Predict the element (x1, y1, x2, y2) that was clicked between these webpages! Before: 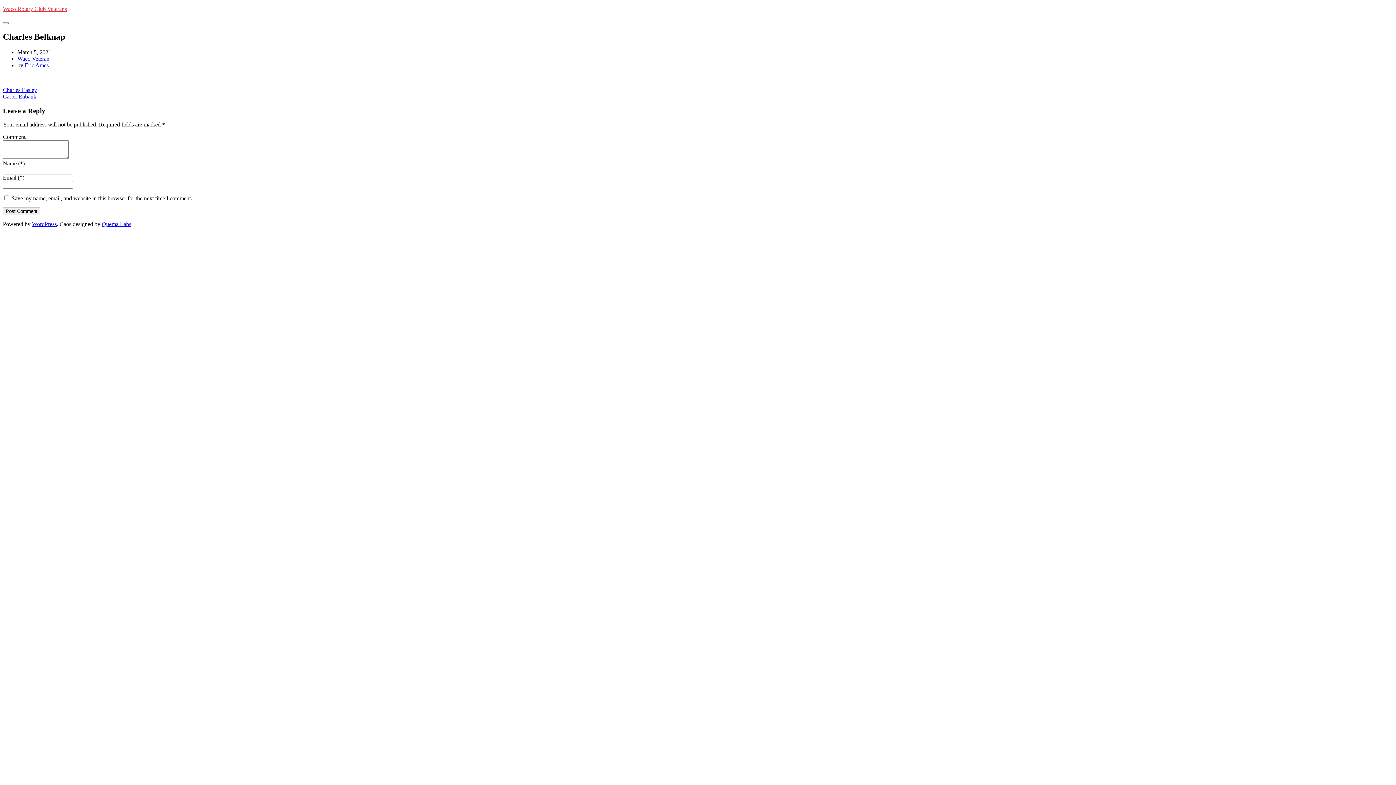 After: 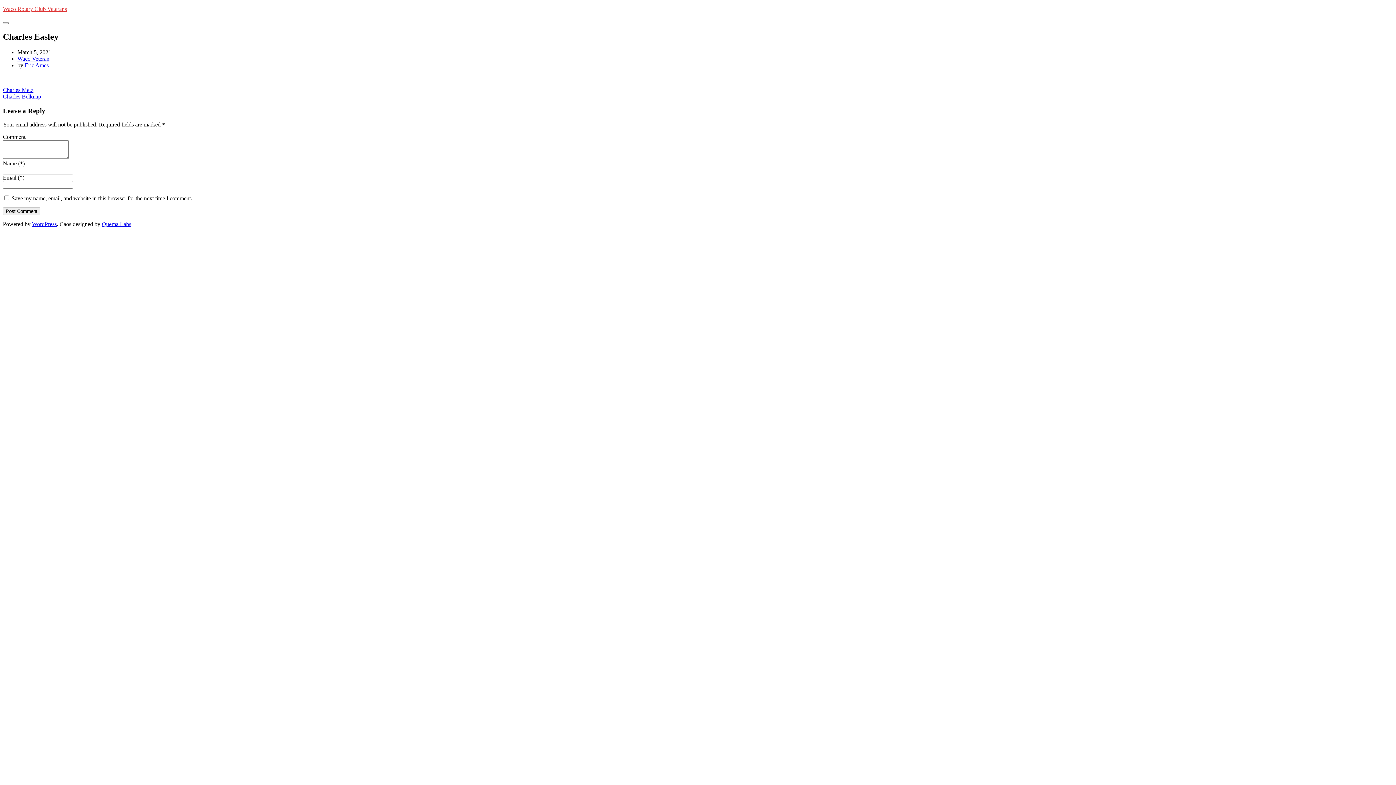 Action: label: Charles Easley bbox: (2, 86, 37, 93)